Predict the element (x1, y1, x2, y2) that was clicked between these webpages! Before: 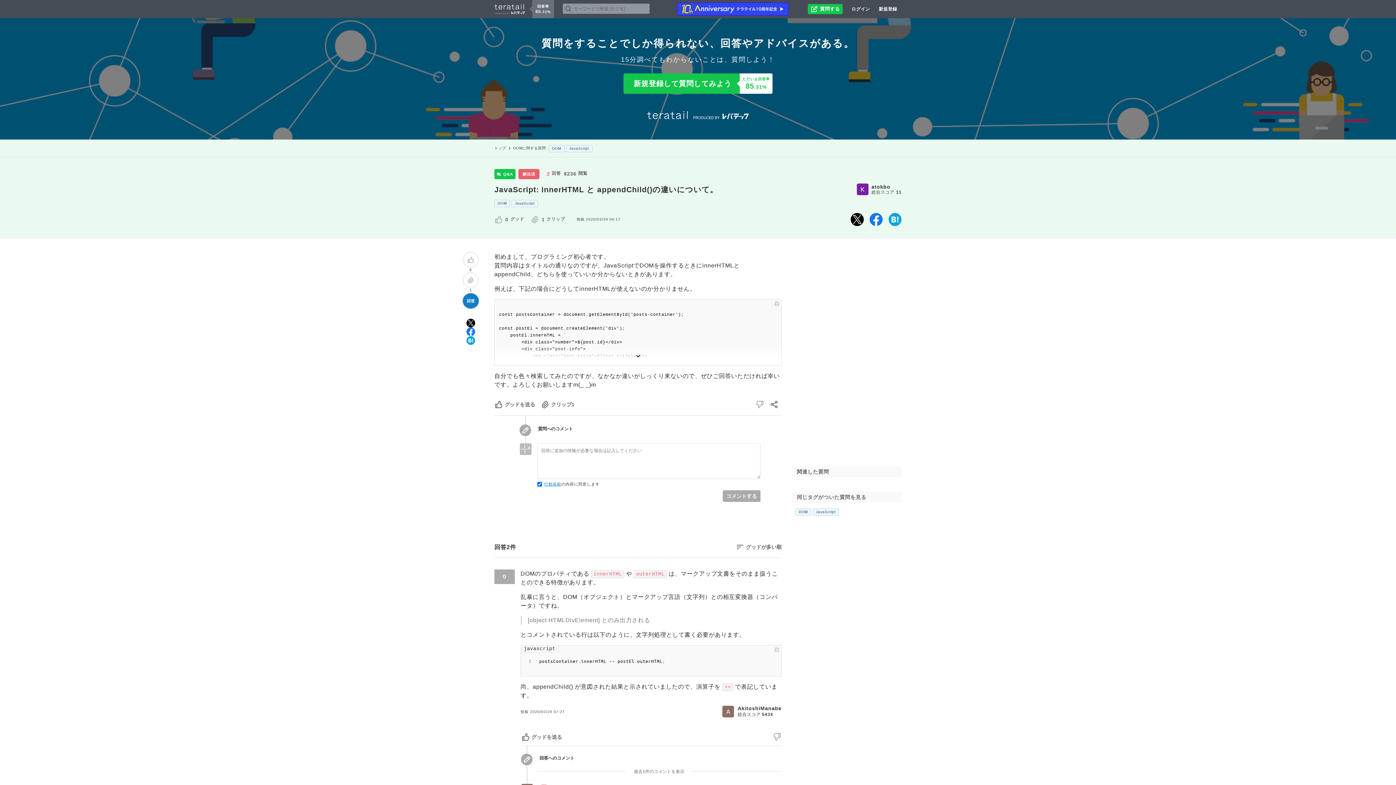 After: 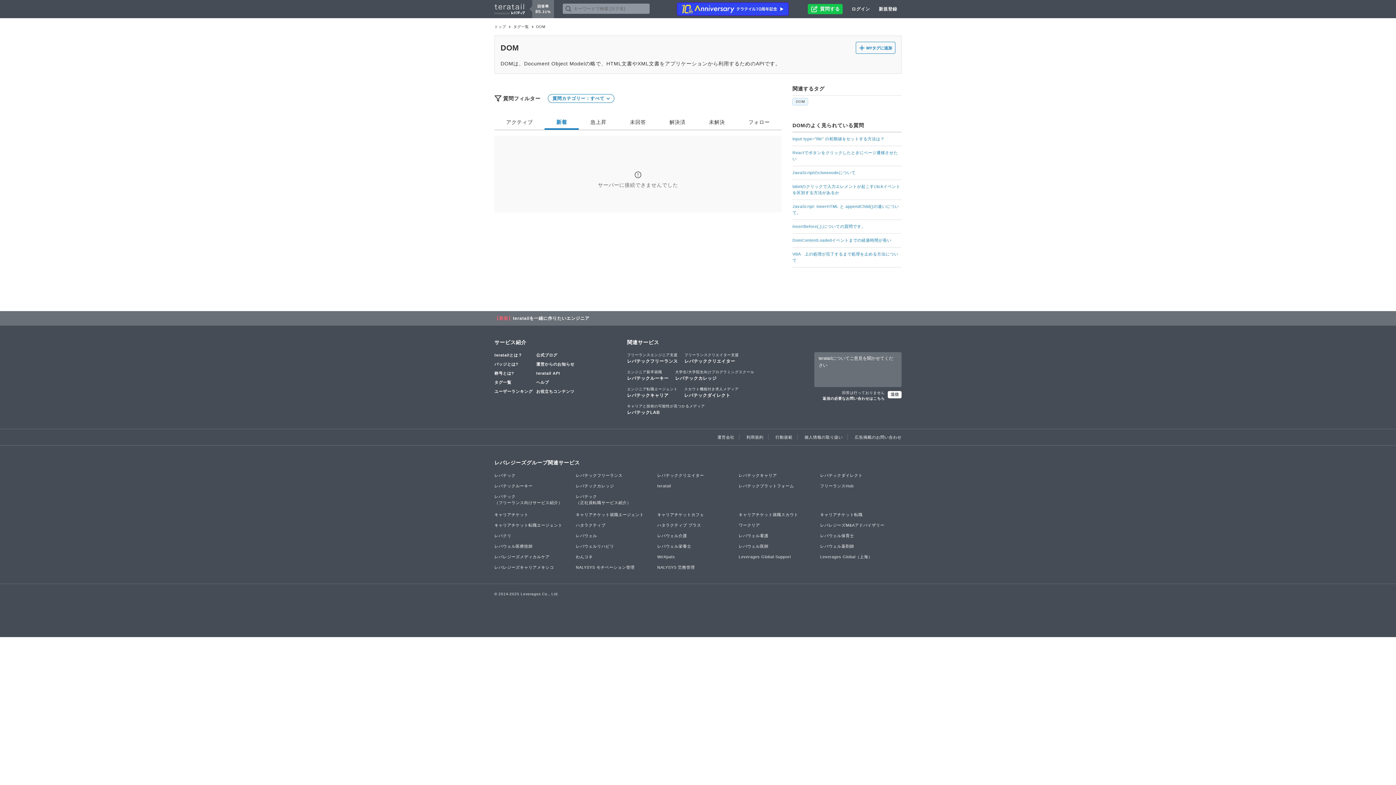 Action: bbox: (494, 199, 510, 207) label: DOM